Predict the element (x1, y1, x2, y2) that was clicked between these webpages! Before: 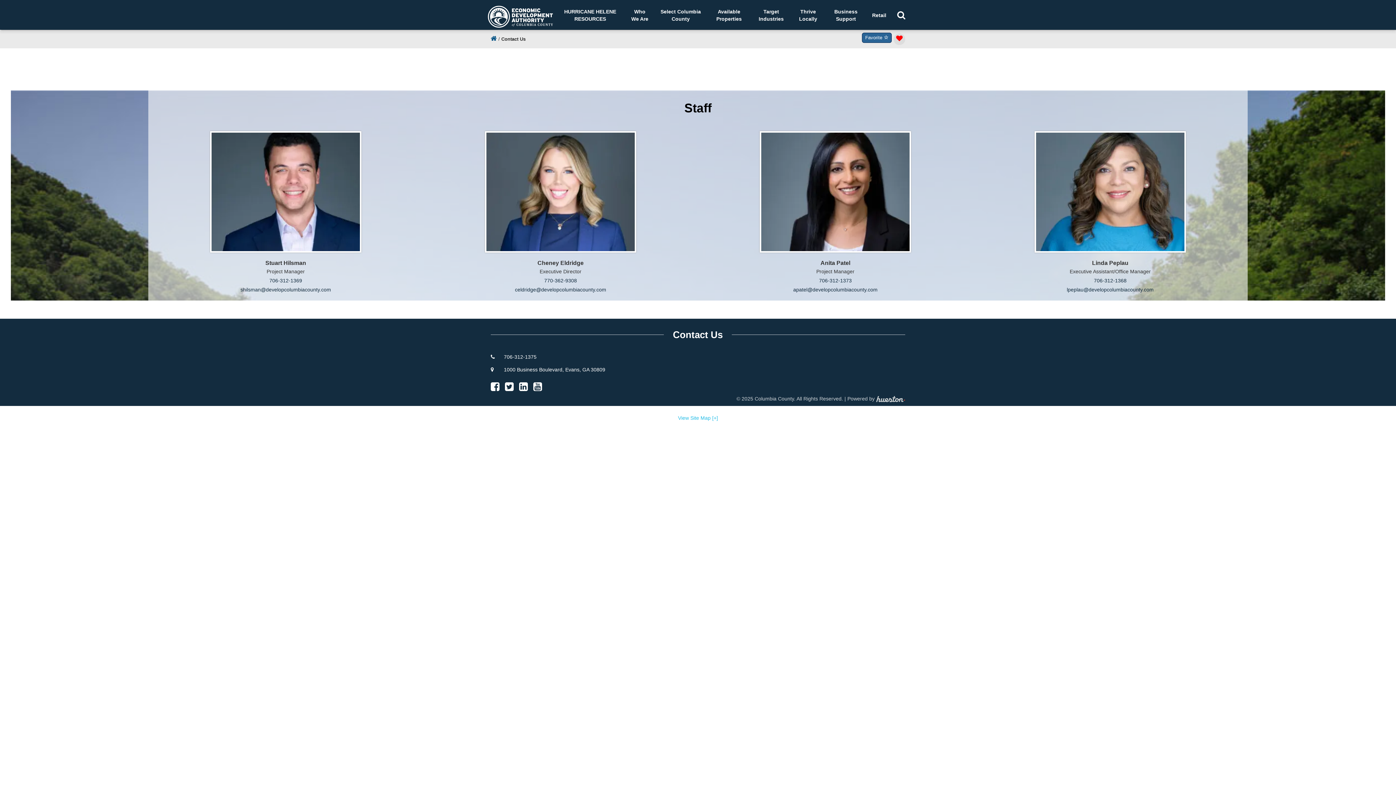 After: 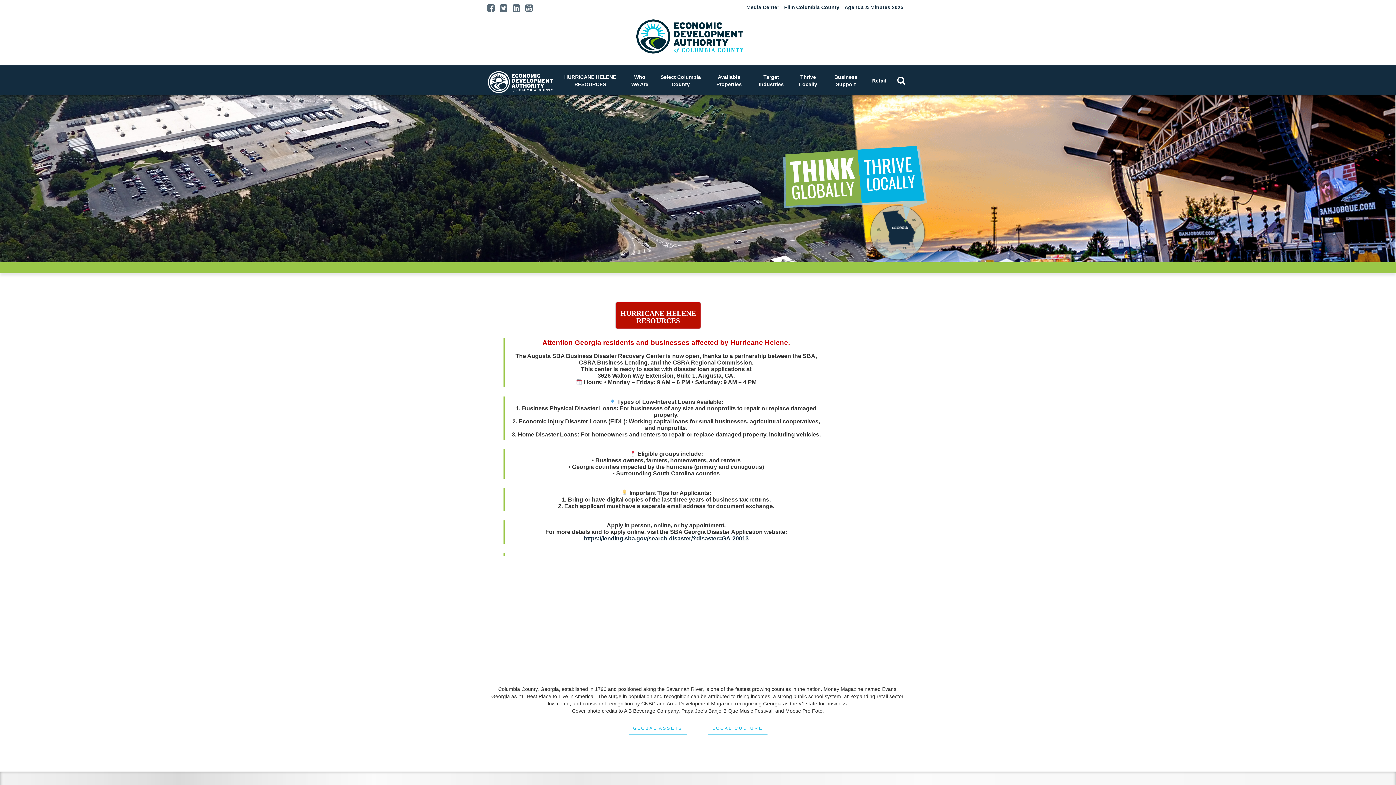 Action: bbox: (490, 36, 497, 41)